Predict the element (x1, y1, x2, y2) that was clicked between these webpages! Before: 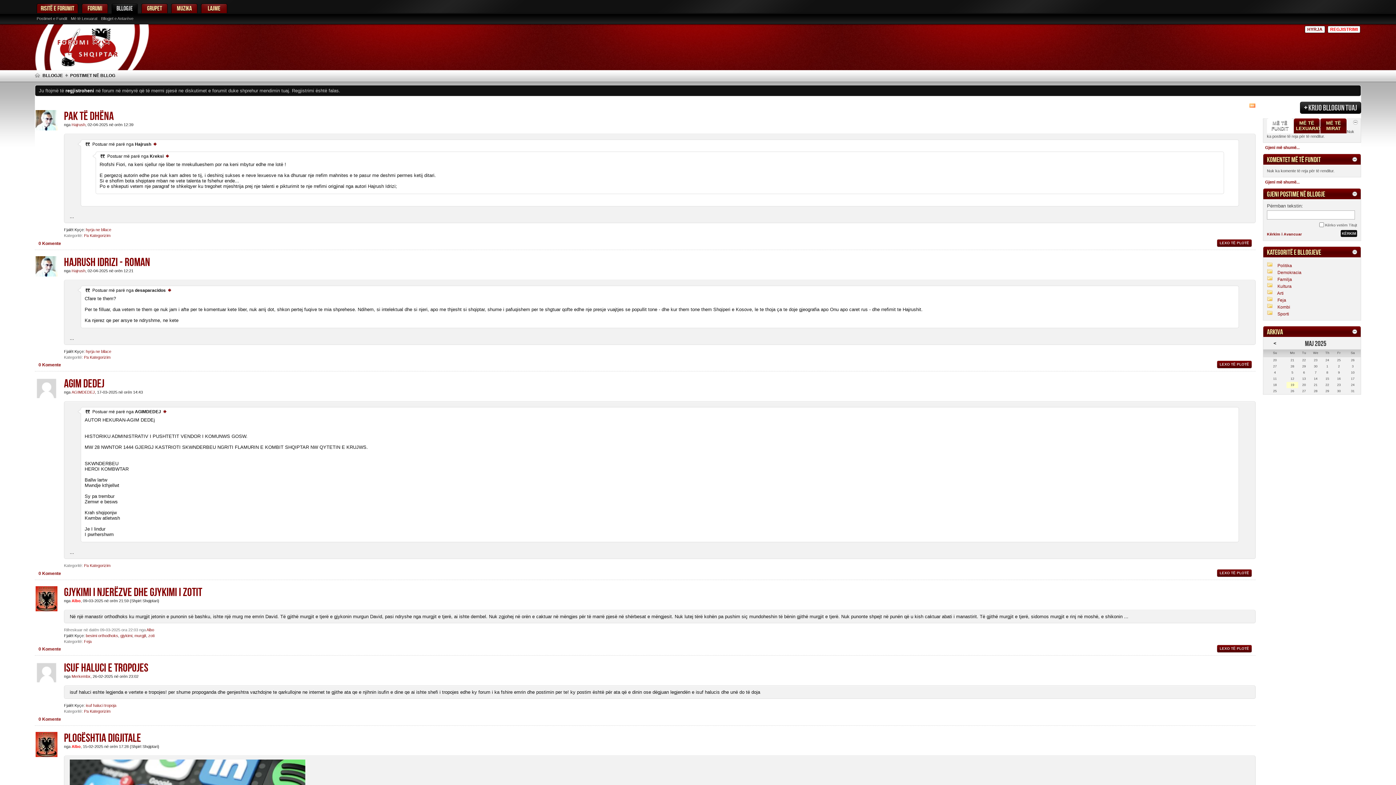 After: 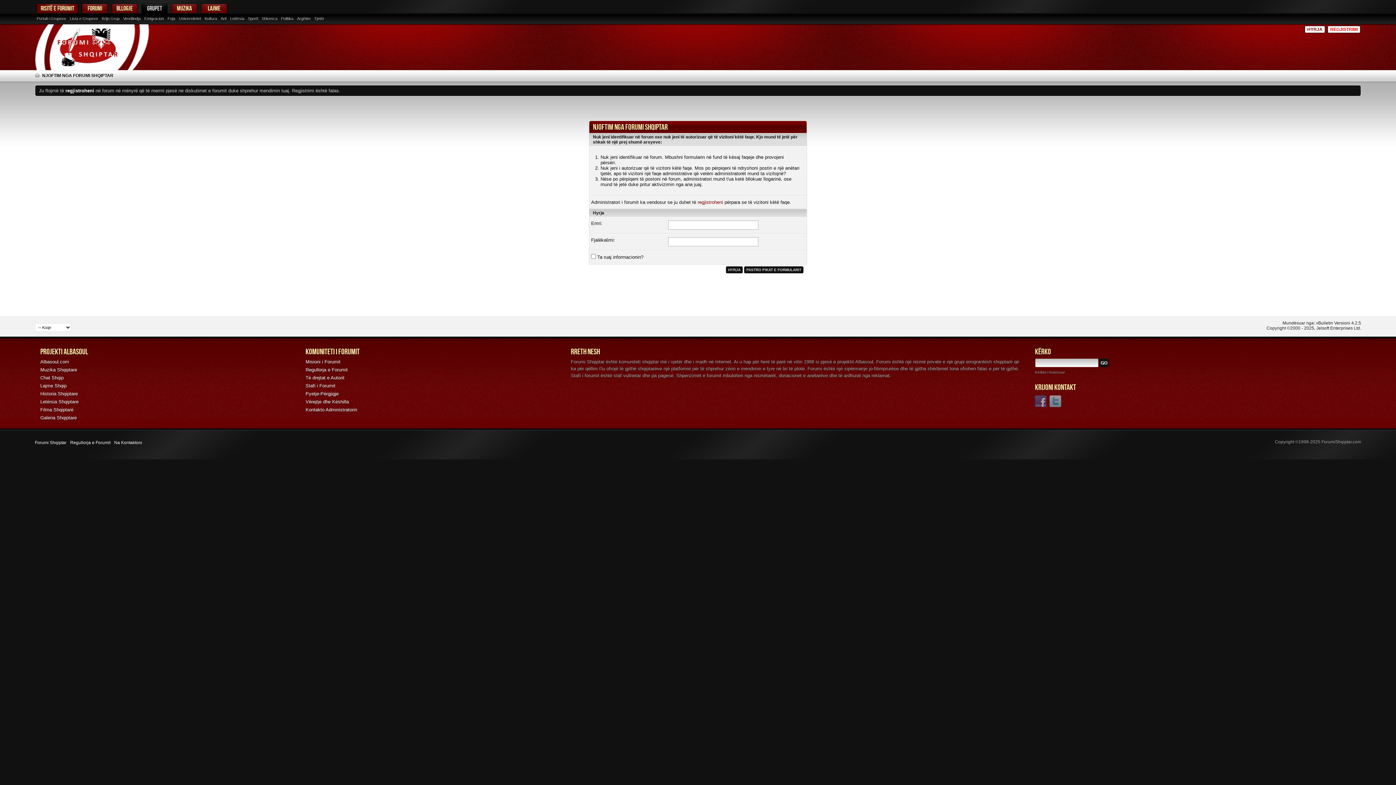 Action: label: GRUPET bbox: (141, 3, 167, 13)